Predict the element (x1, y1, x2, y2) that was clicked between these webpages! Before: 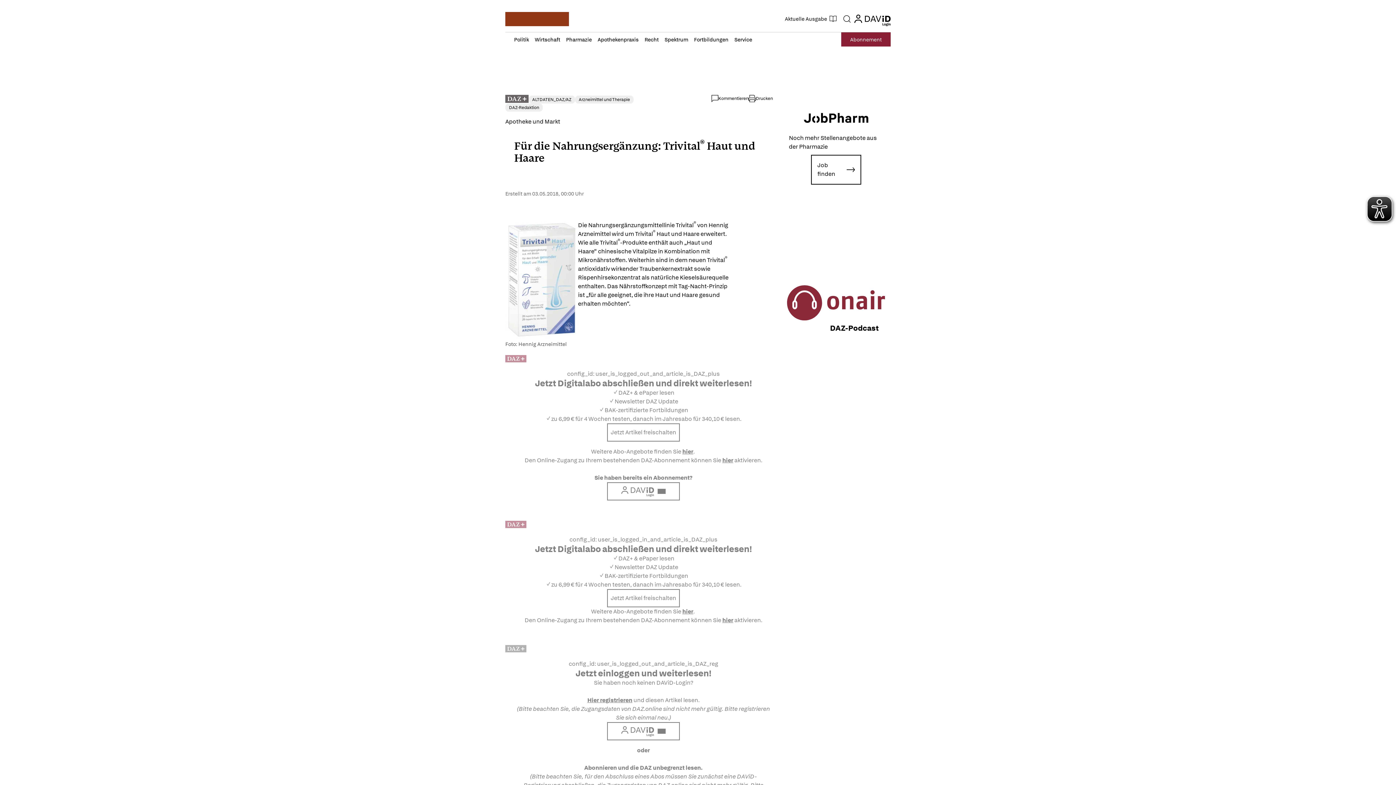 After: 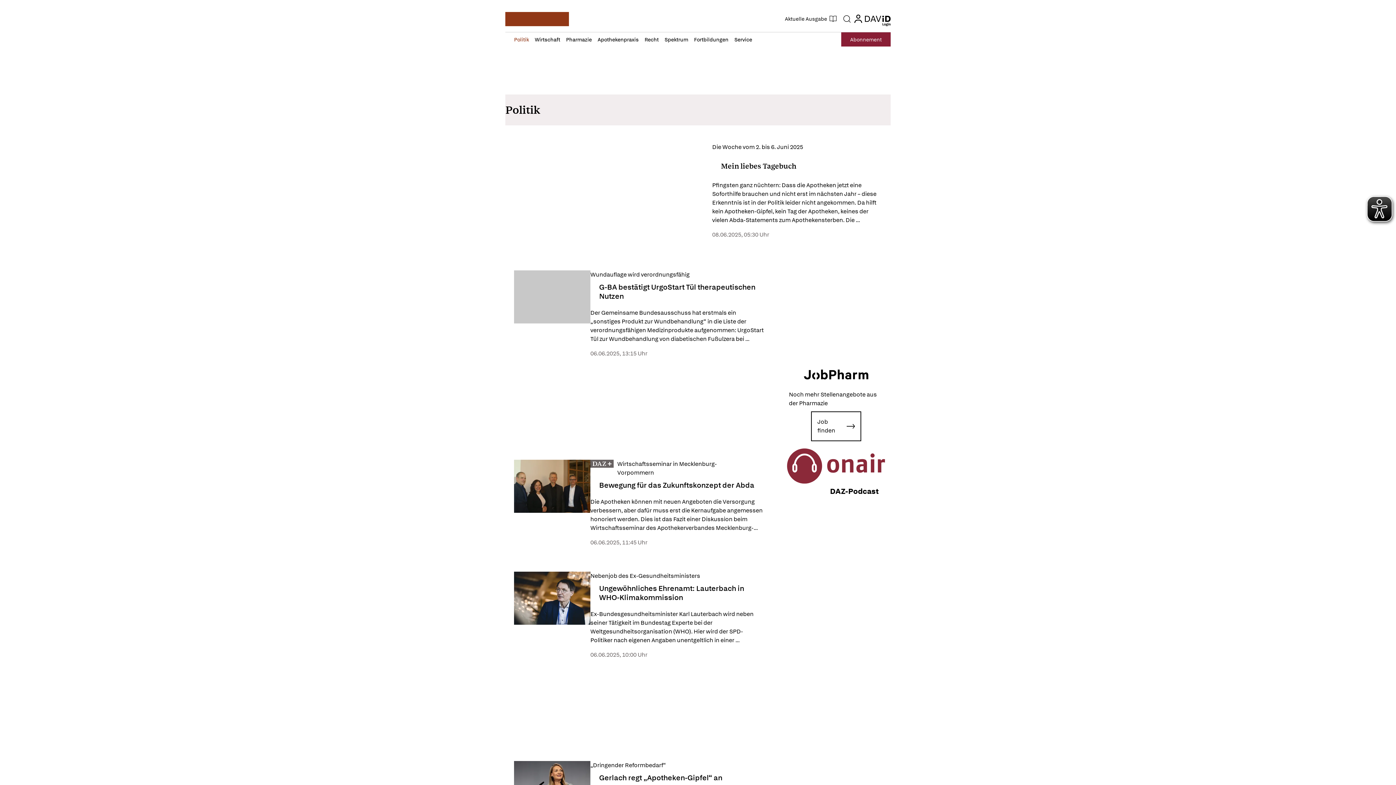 Action: bbox: (514, 36, 529, 42) label: Politik